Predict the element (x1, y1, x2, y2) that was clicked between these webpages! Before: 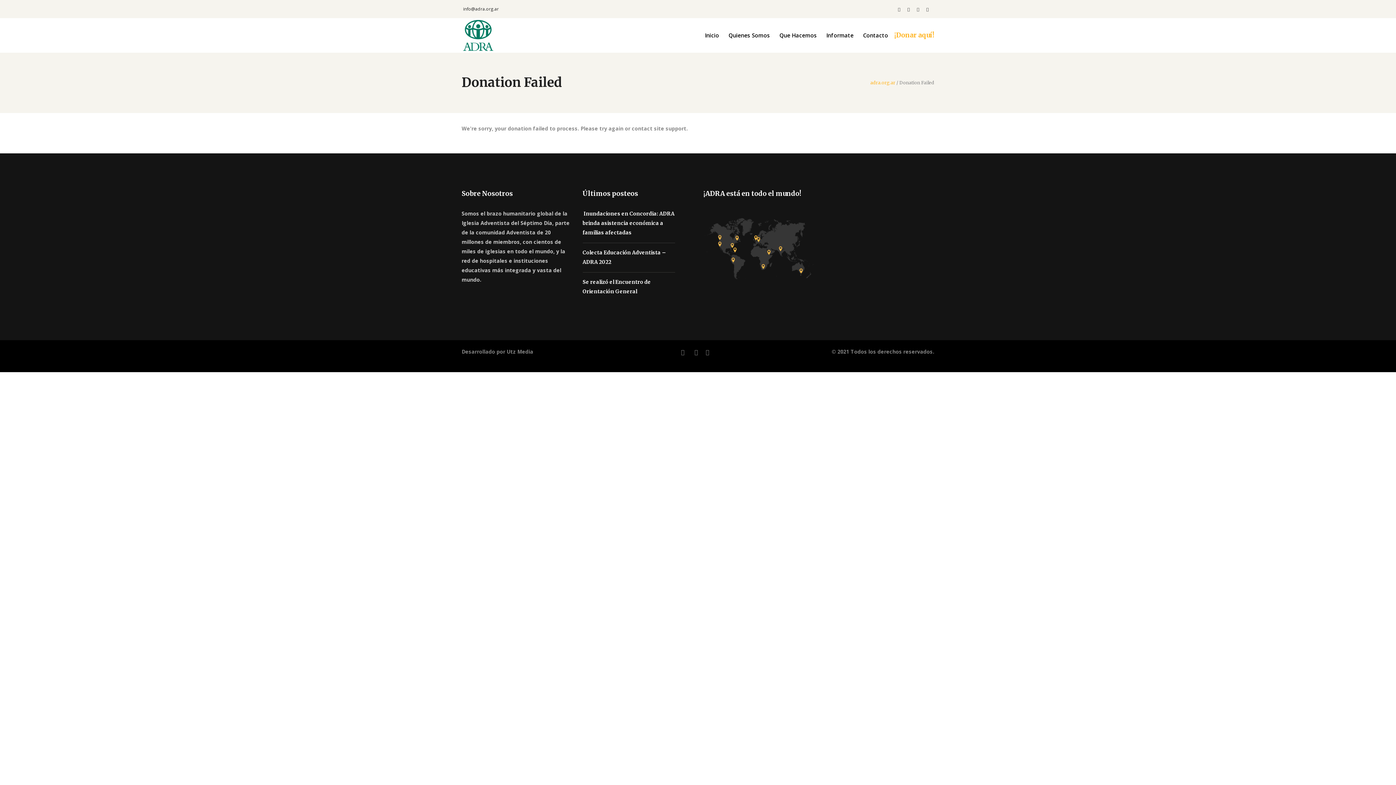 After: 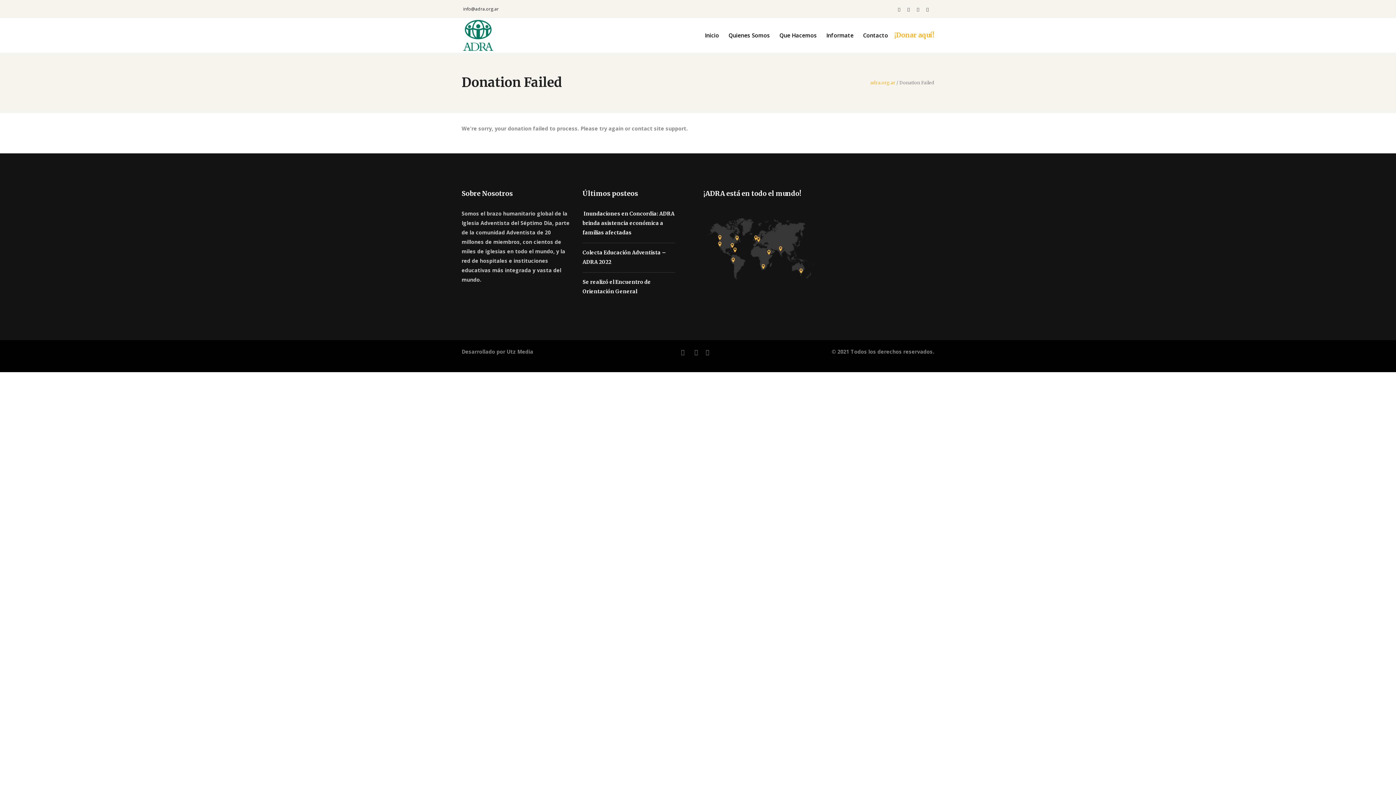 Action: bbox: (681, 347, 684, 357)